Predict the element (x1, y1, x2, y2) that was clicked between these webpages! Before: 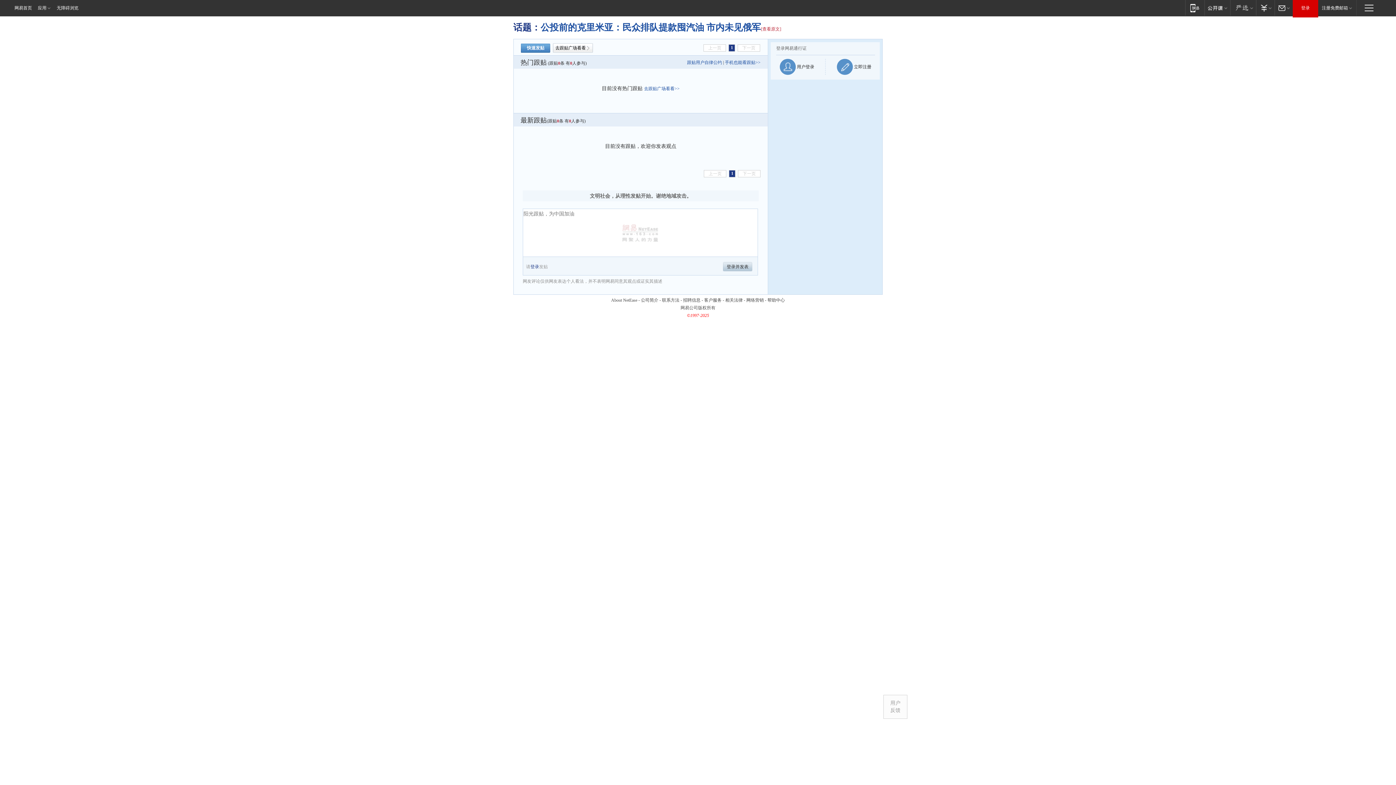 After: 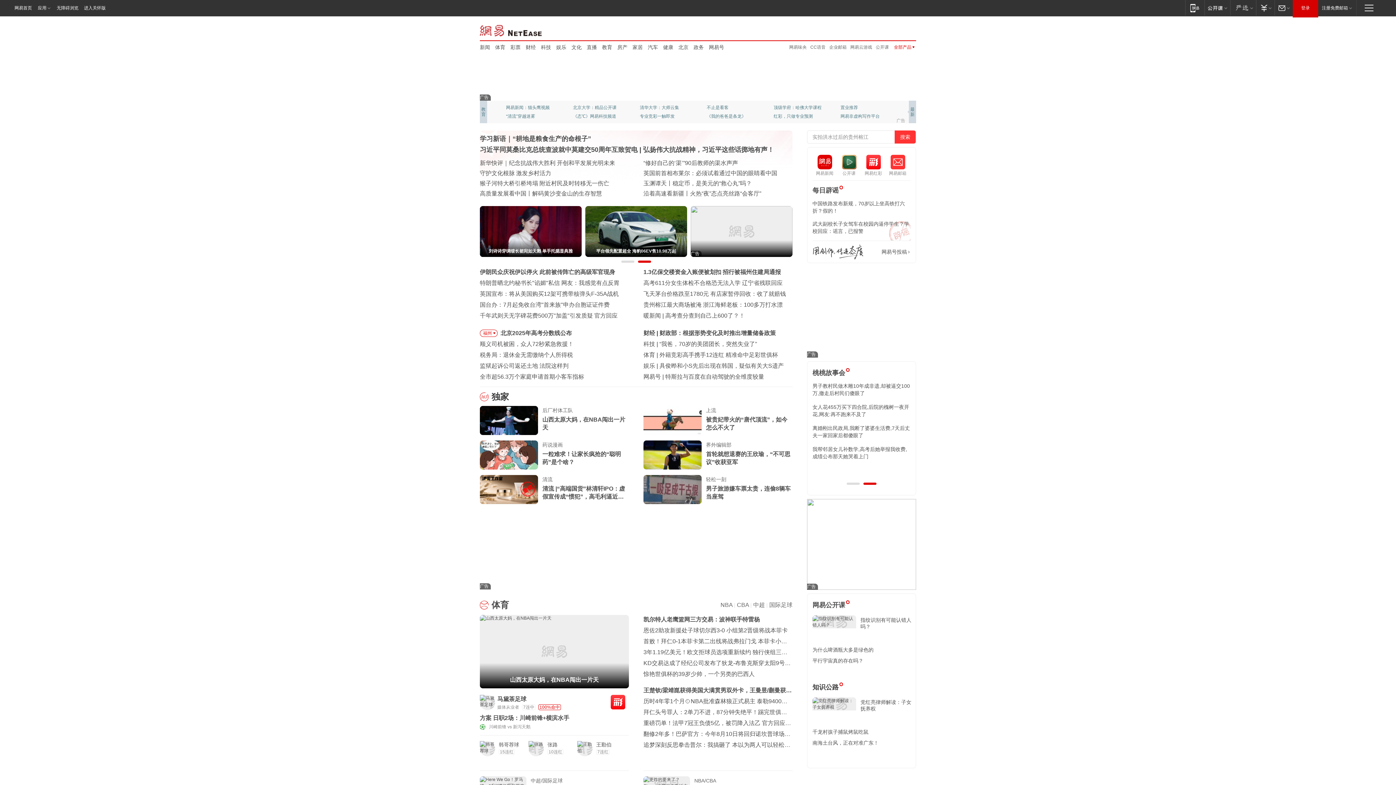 Action: bbox: (34, 0, 54, 15) label: 应用